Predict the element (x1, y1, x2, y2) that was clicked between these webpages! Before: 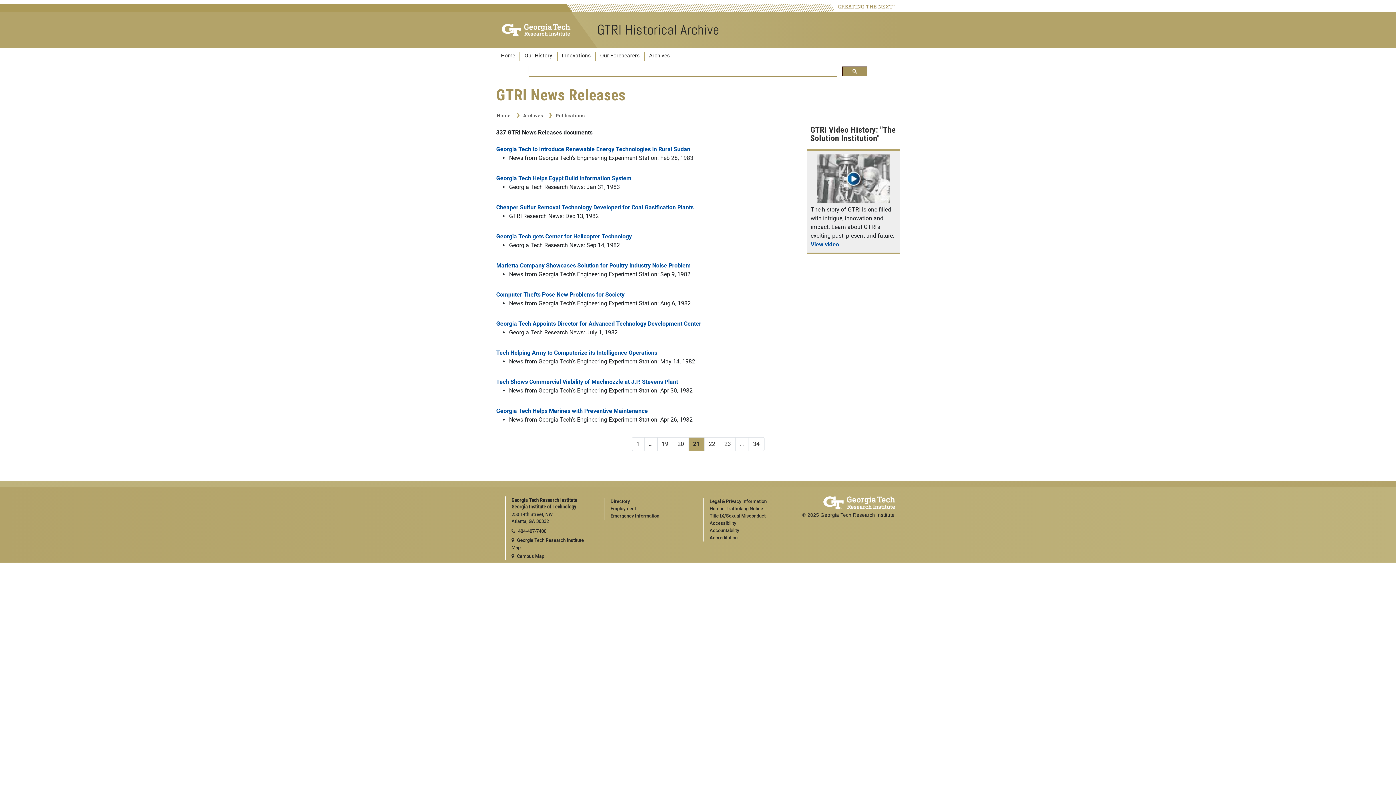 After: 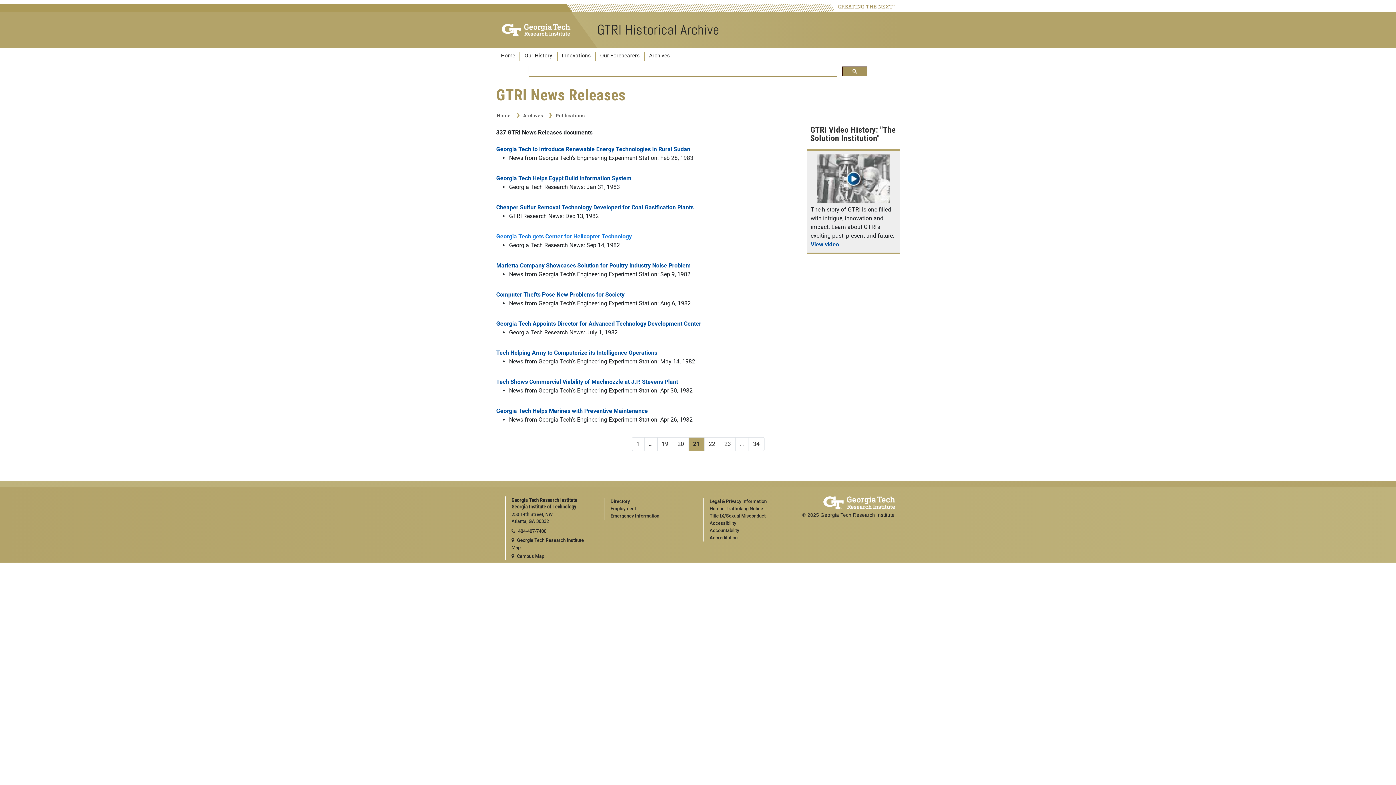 Action: label: Georgia Tech gets Center for Helicopter Technology bbox: (496, 233, 632, 240)